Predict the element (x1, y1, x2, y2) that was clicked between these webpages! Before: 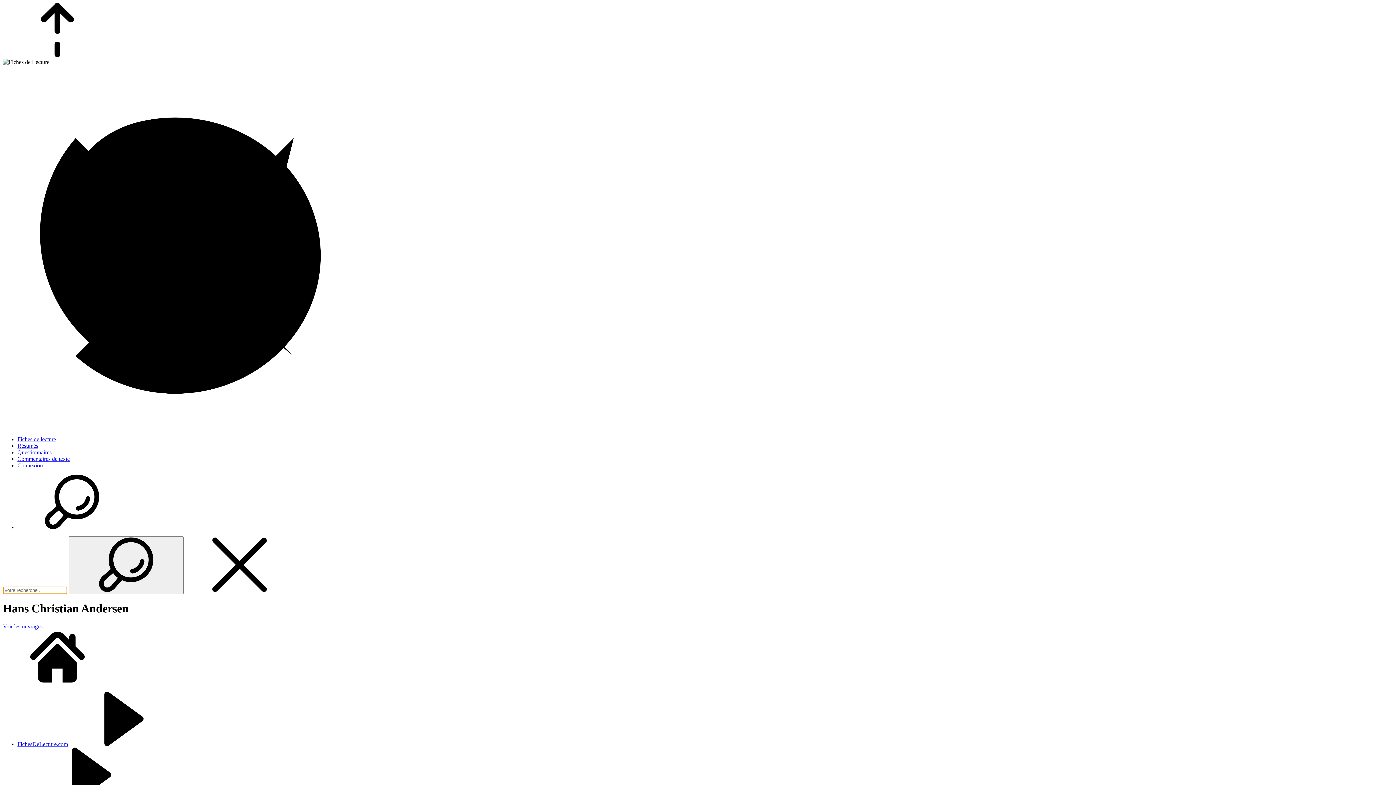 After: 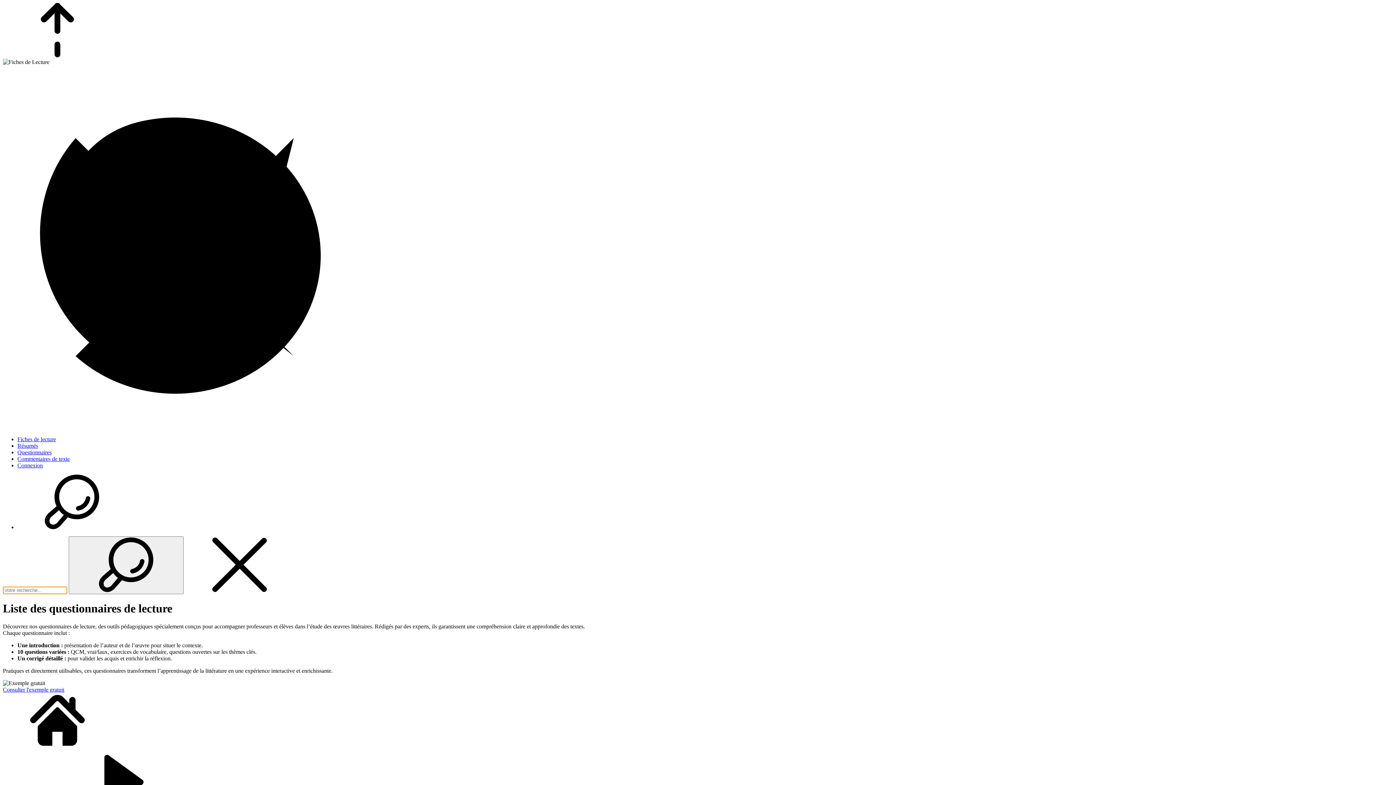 Action: label: Questionnaires bbox: (17, 449, 51, 455)